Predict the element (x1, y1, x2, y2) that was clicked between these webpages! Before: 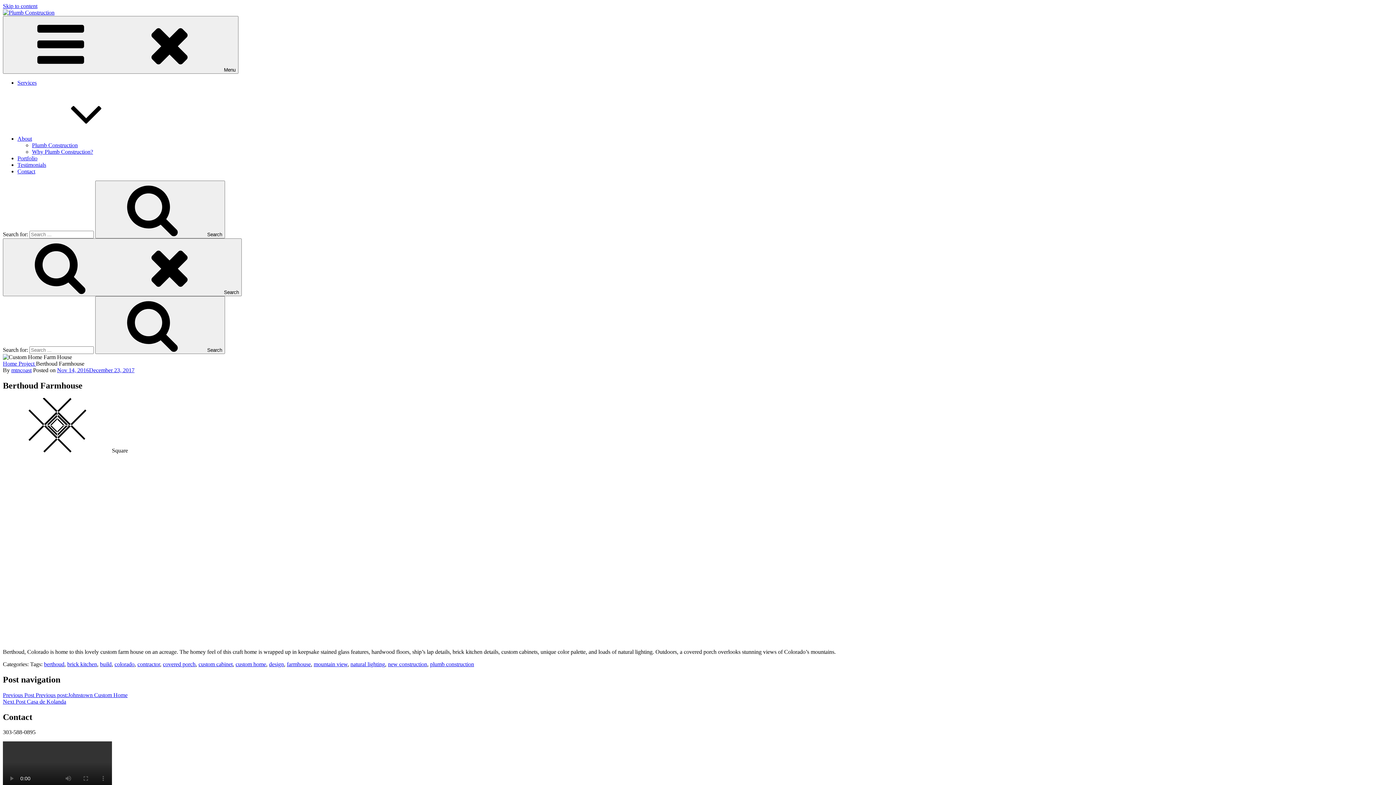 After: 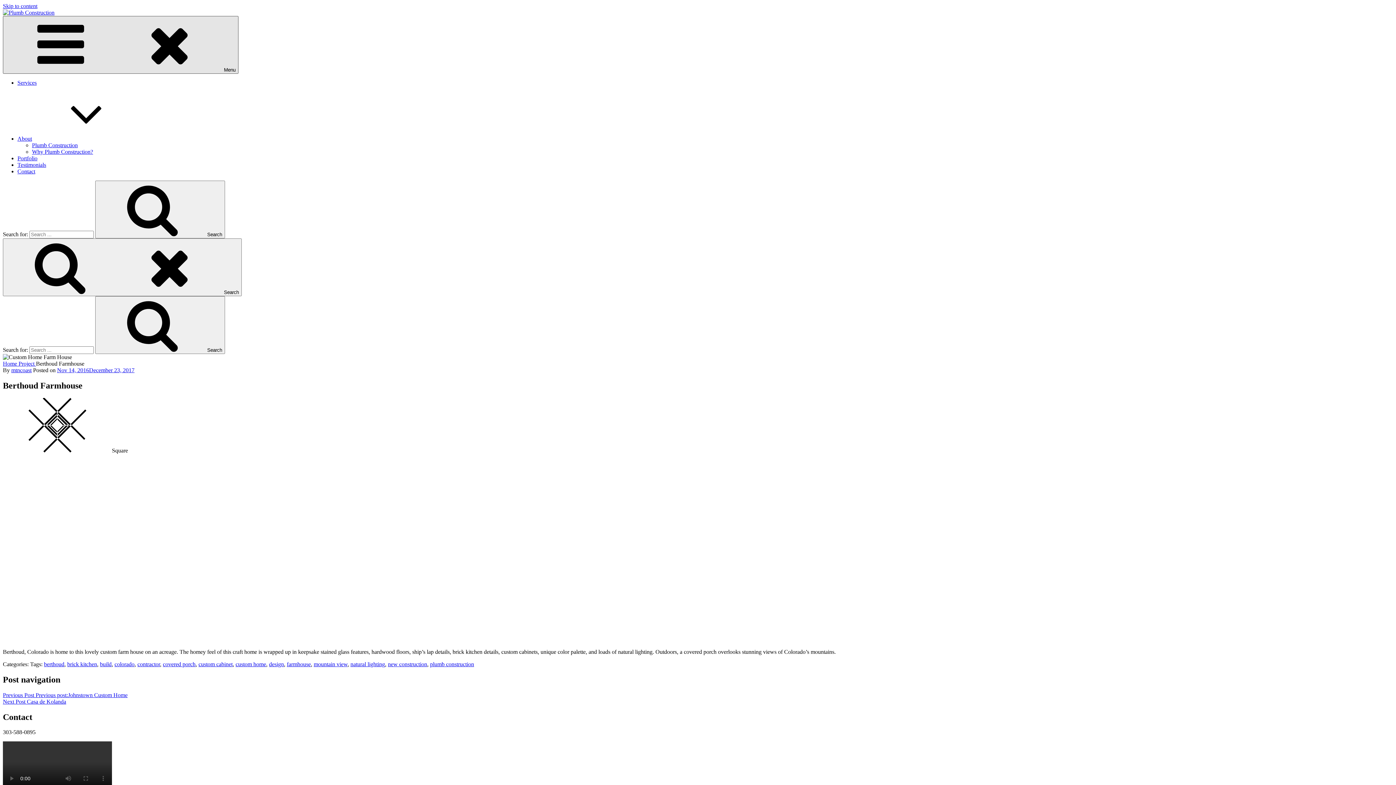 Action: bbox: (2, 16, 238, 73) label: Menu